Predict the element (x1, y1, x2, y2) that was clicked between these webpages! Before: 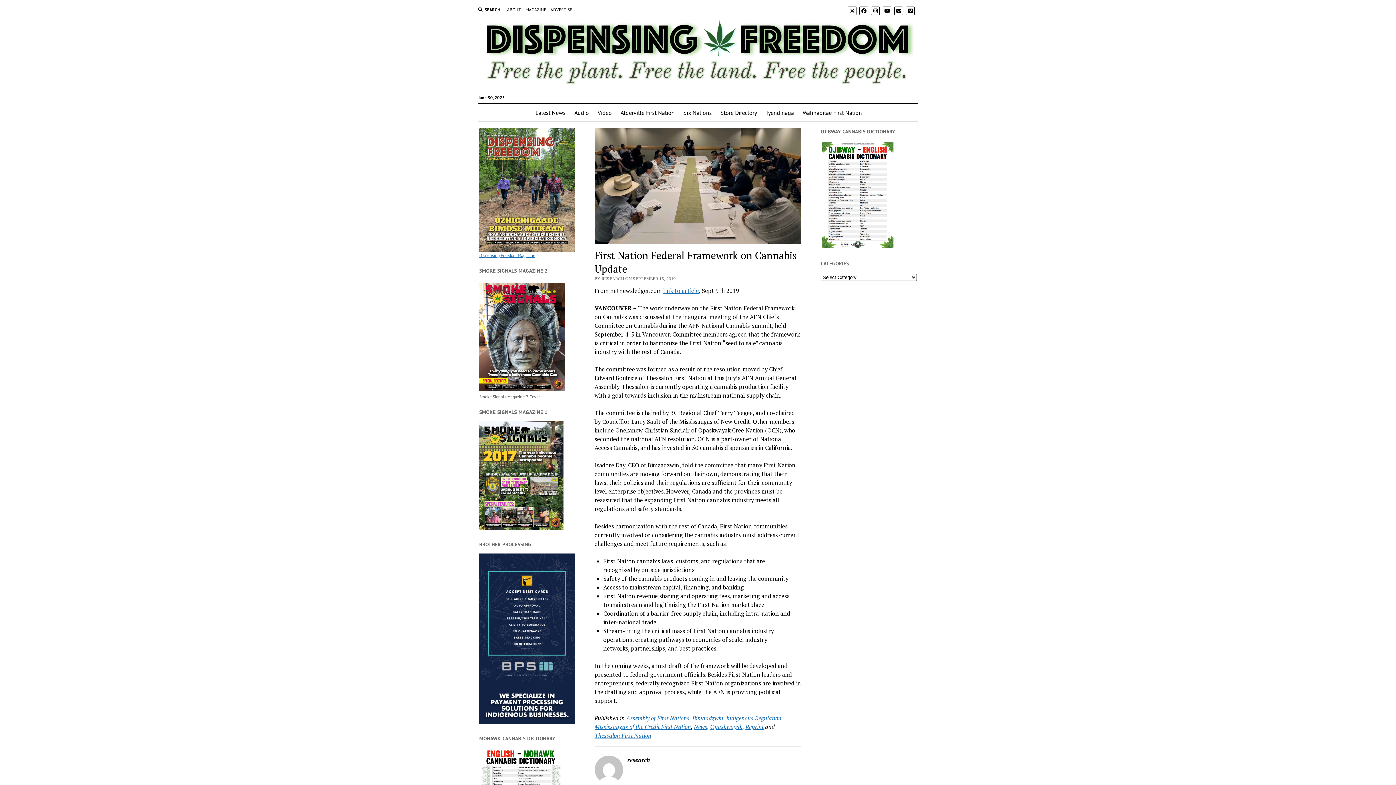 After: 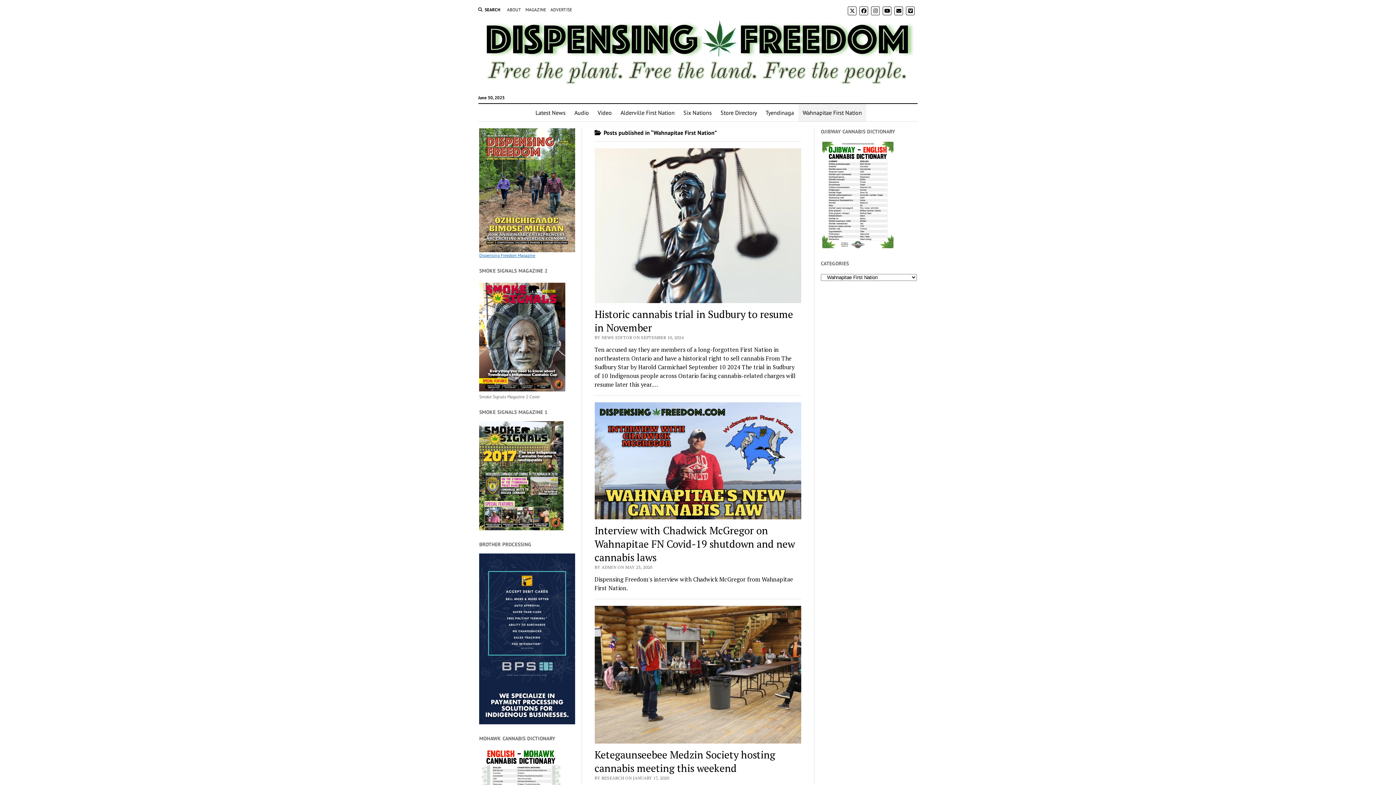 Action: label: Wahnapitae First Nation bbox: (798, 103, 866, 121)